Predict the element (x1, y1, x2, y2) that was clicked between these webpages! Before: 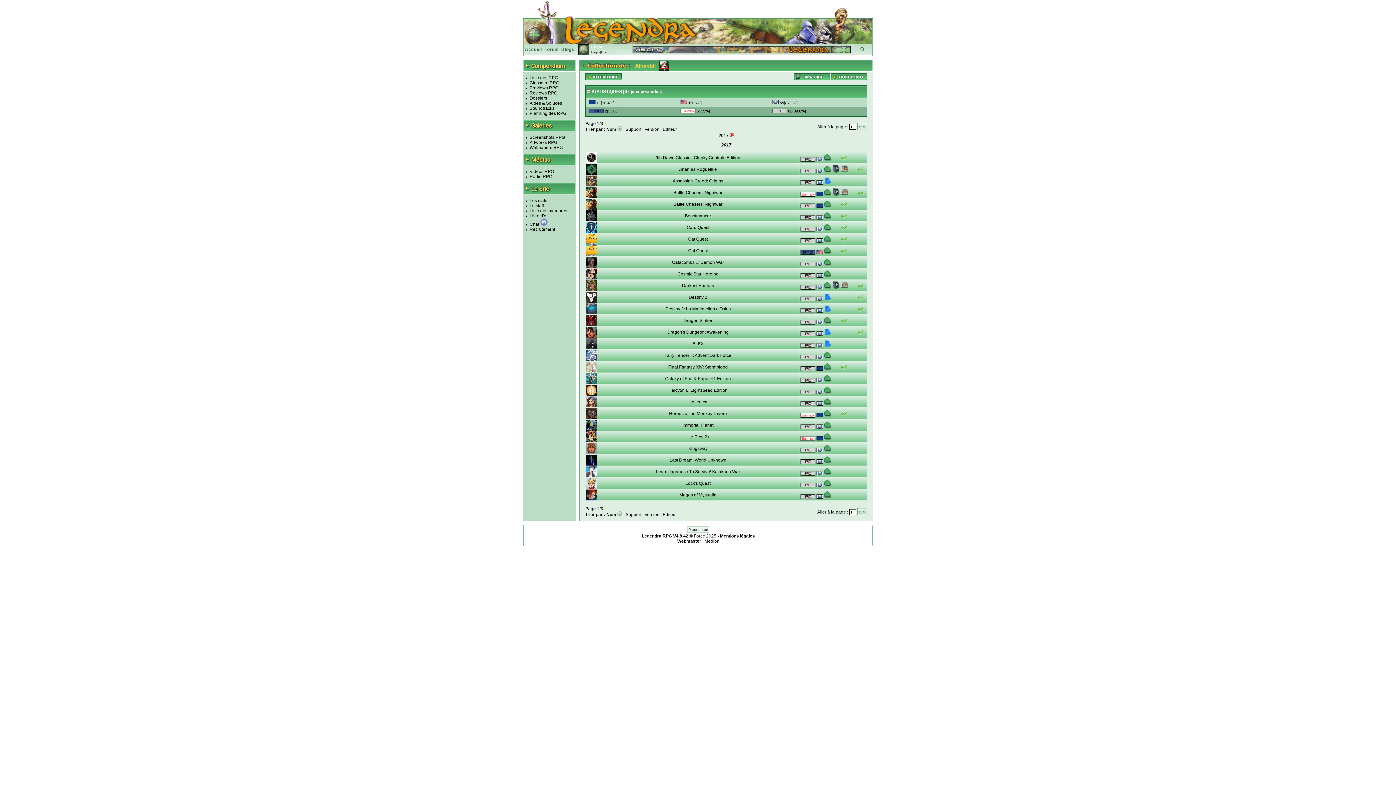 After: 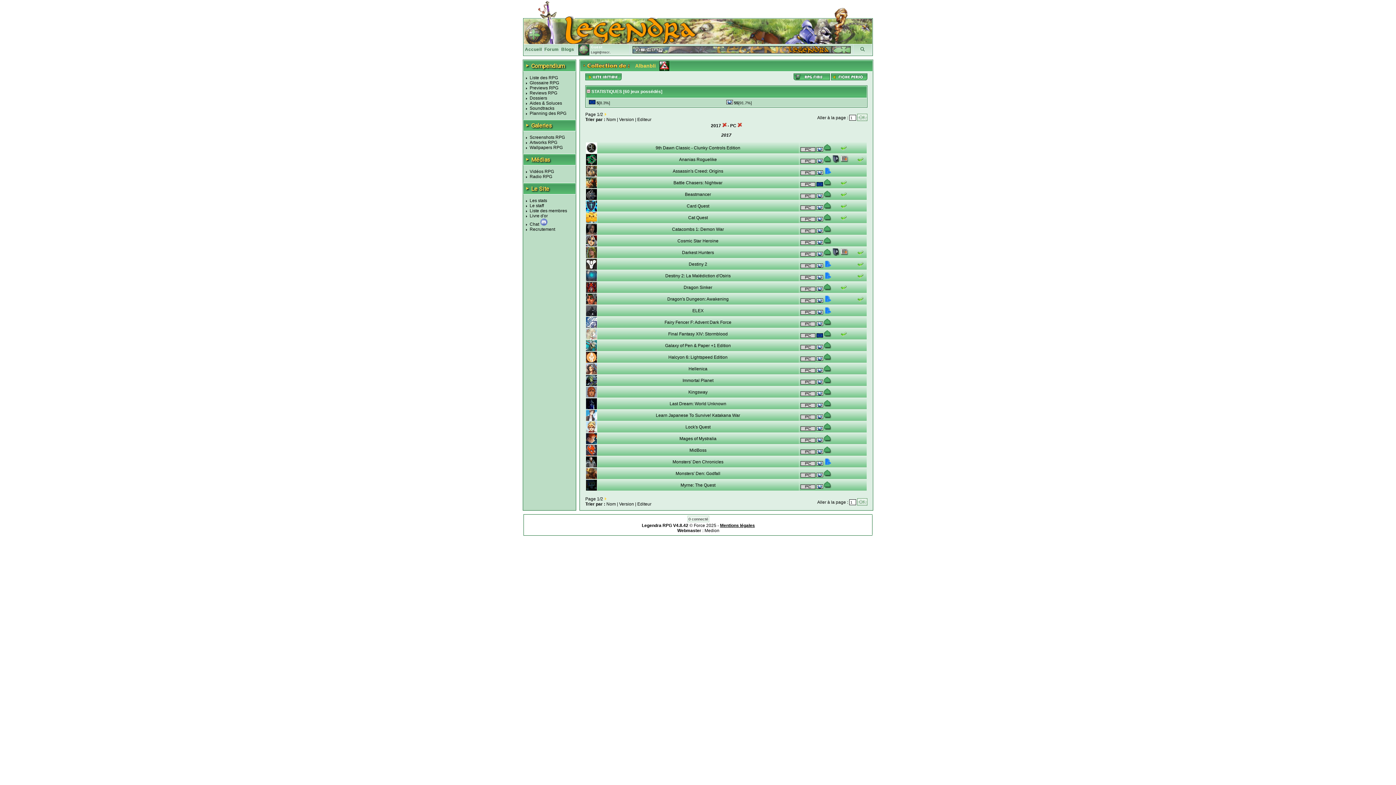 Action: bbox: (800, 402, 816, 407) label:  